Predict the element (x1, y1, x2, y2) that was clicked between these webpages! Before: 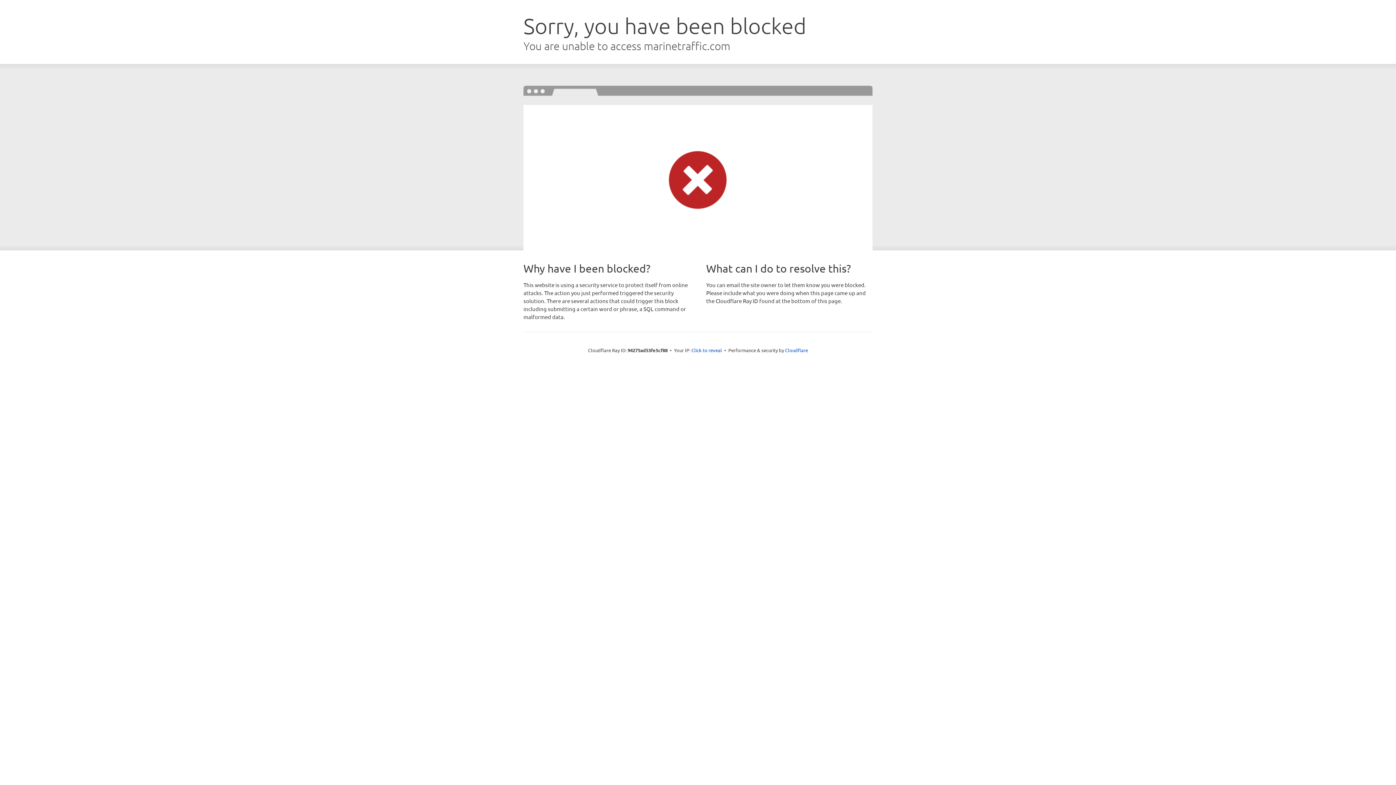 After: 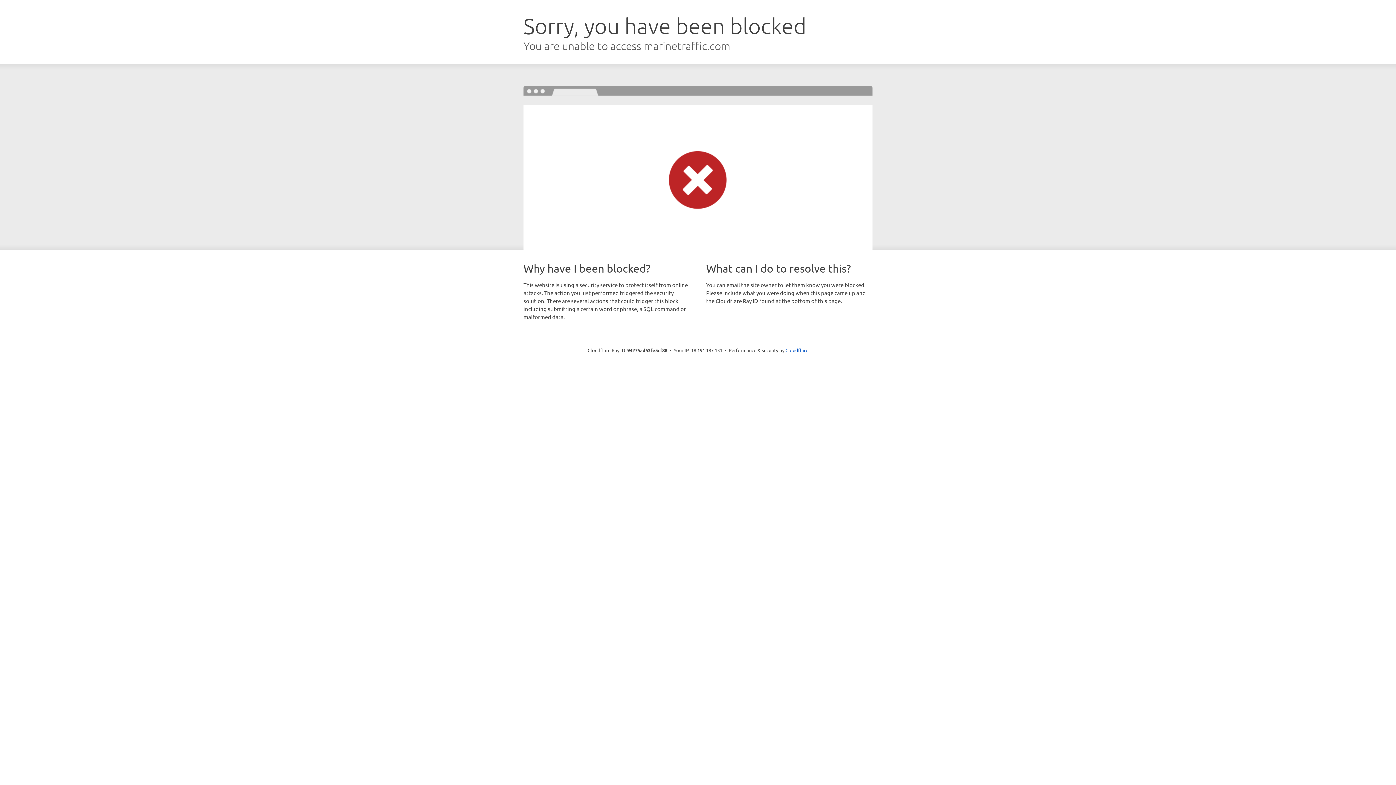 Action: bbox: (691, 346, 722, 353) label: Click to reveal